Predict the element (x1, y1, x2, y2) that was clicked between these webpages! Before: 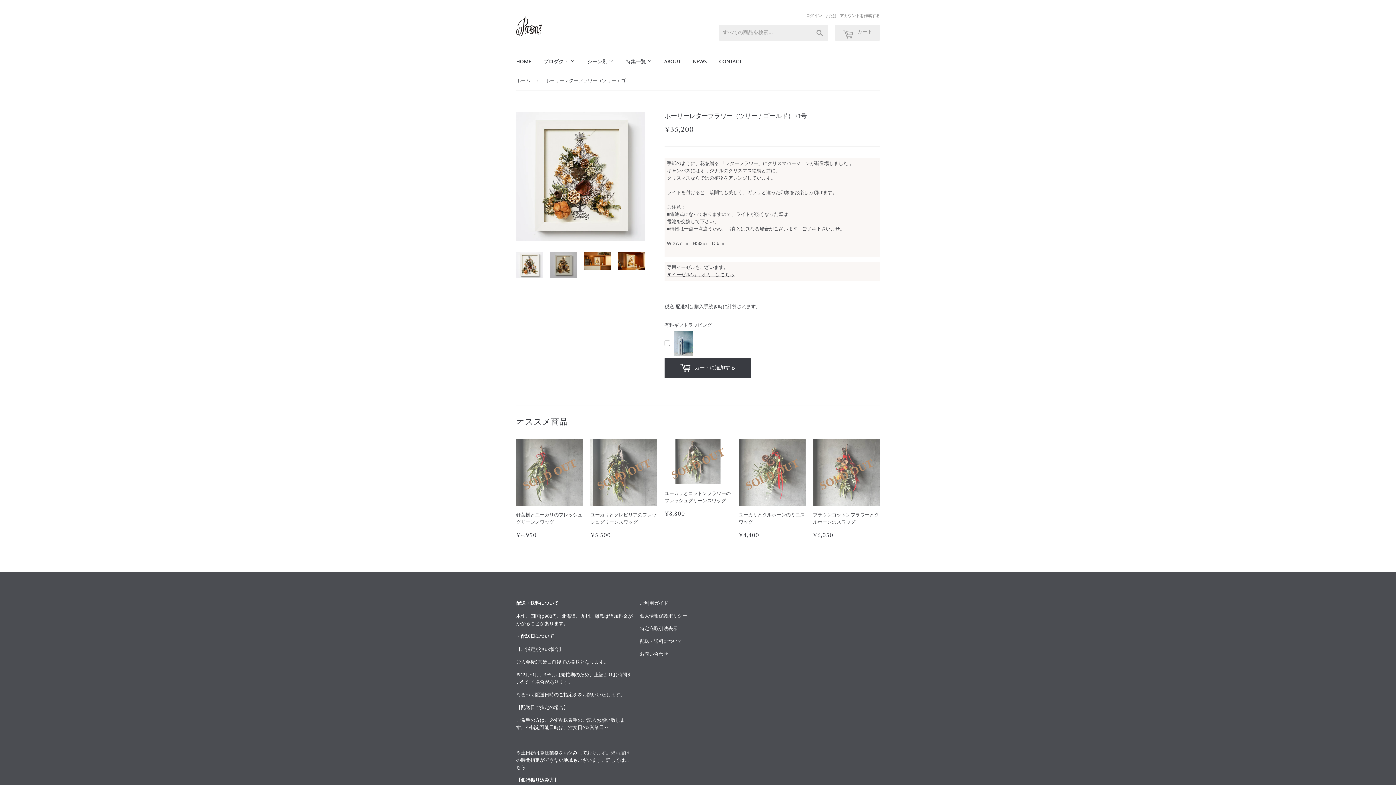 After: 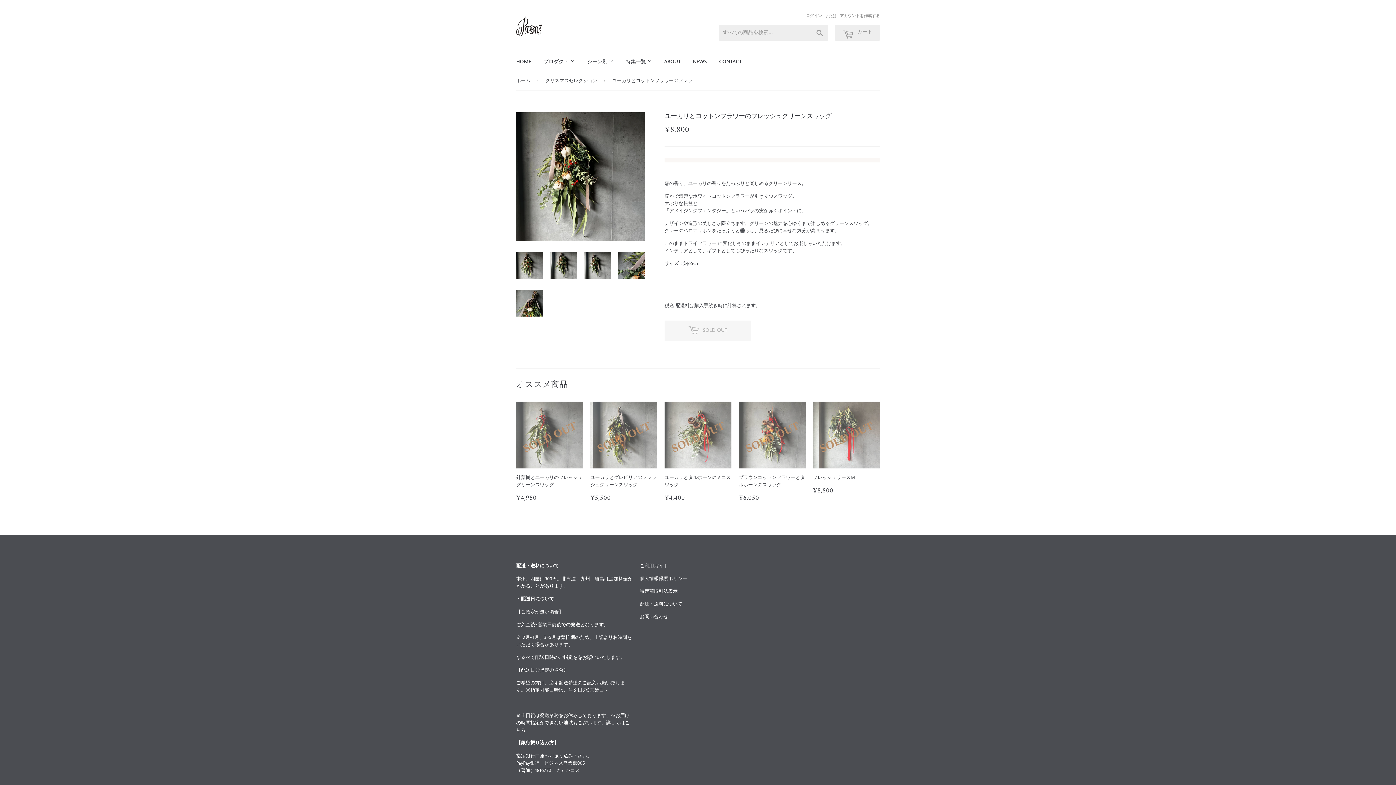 Action: bbox: (664, 439, 731, 518) label: SOLD OUT

ユーカリとコットンフラワーのフレッシュグリーンスワッグ

通常価格
¥8,800
¥8,800